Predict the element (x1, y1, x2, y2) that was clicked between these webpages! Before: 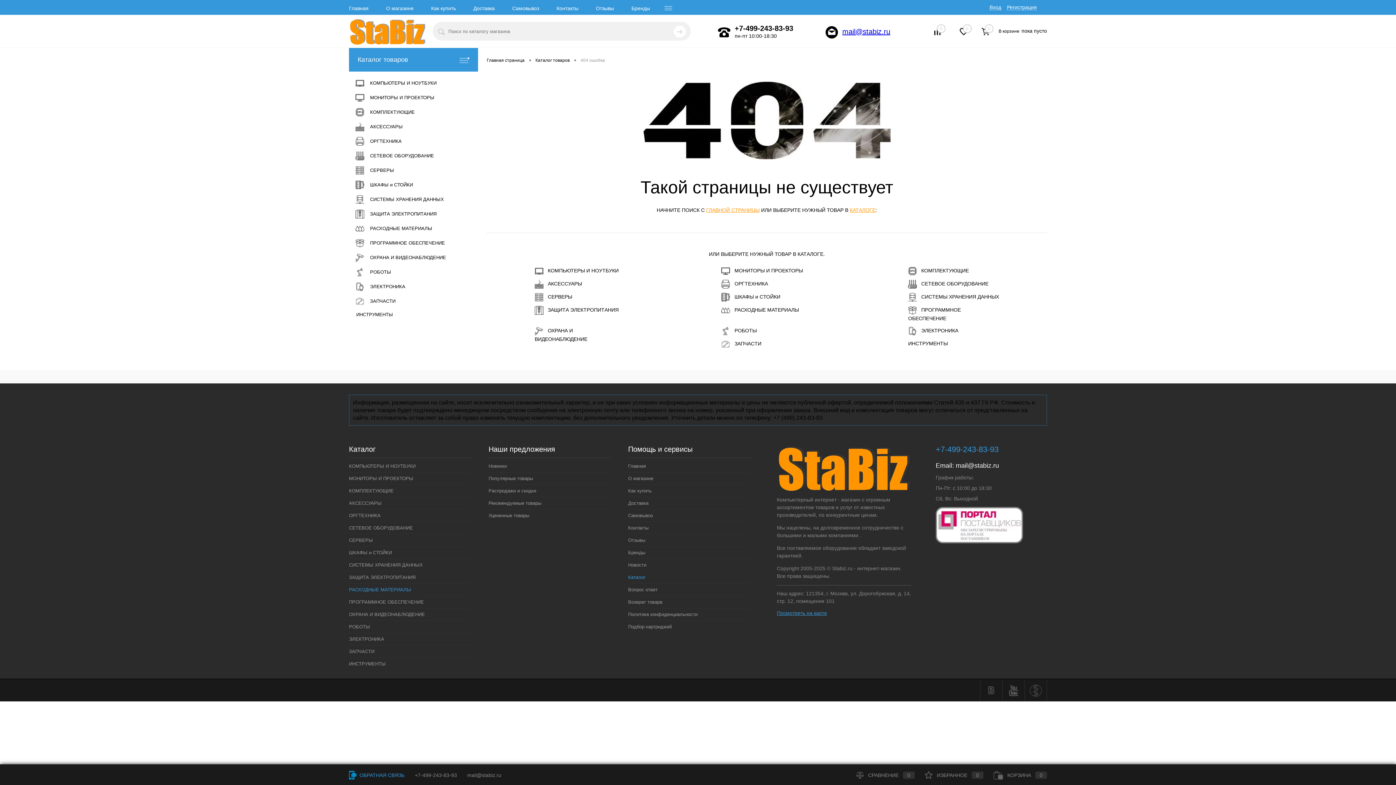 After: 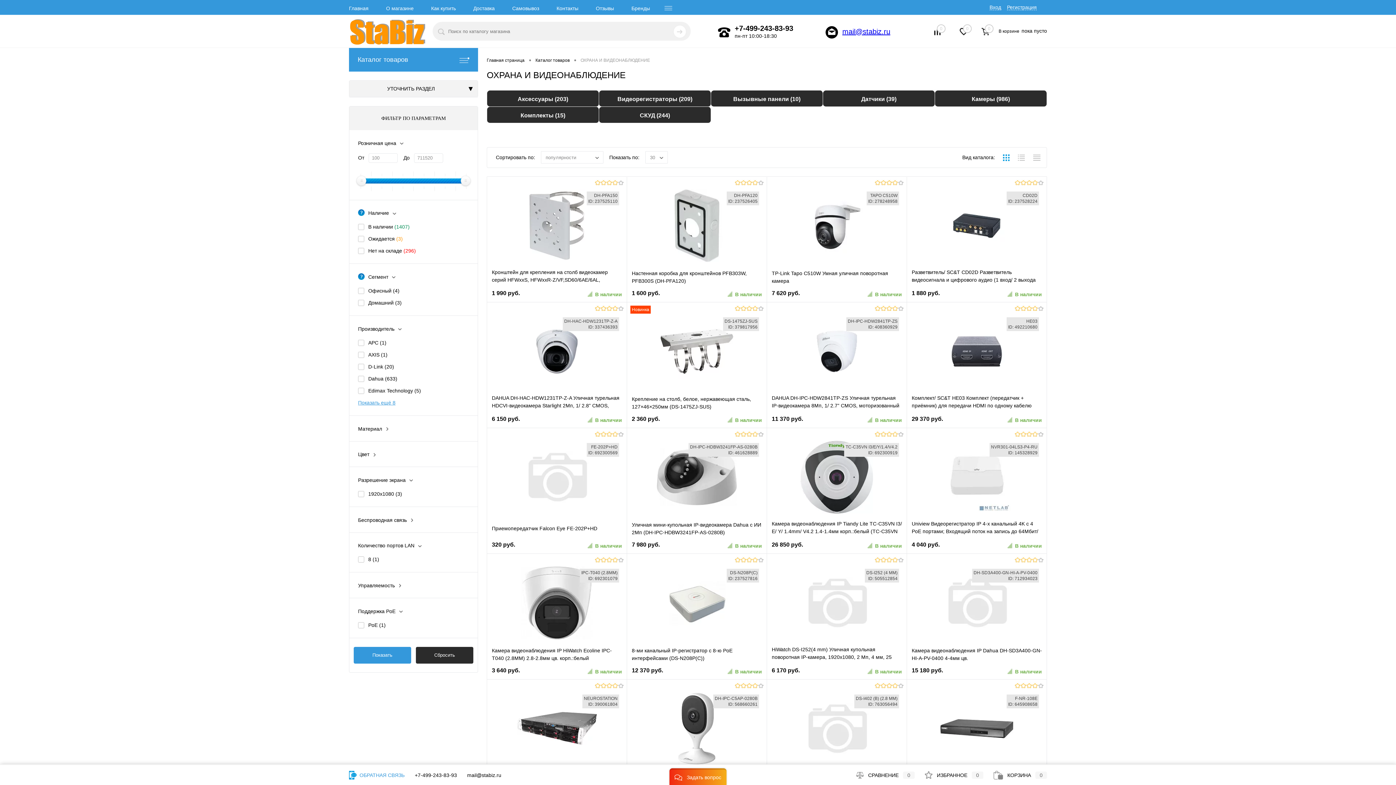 Action: bbox: (534, 327, 625, 343) label: ОХРАНА И ВИДЕОНАБЛЮДЕНИЕ